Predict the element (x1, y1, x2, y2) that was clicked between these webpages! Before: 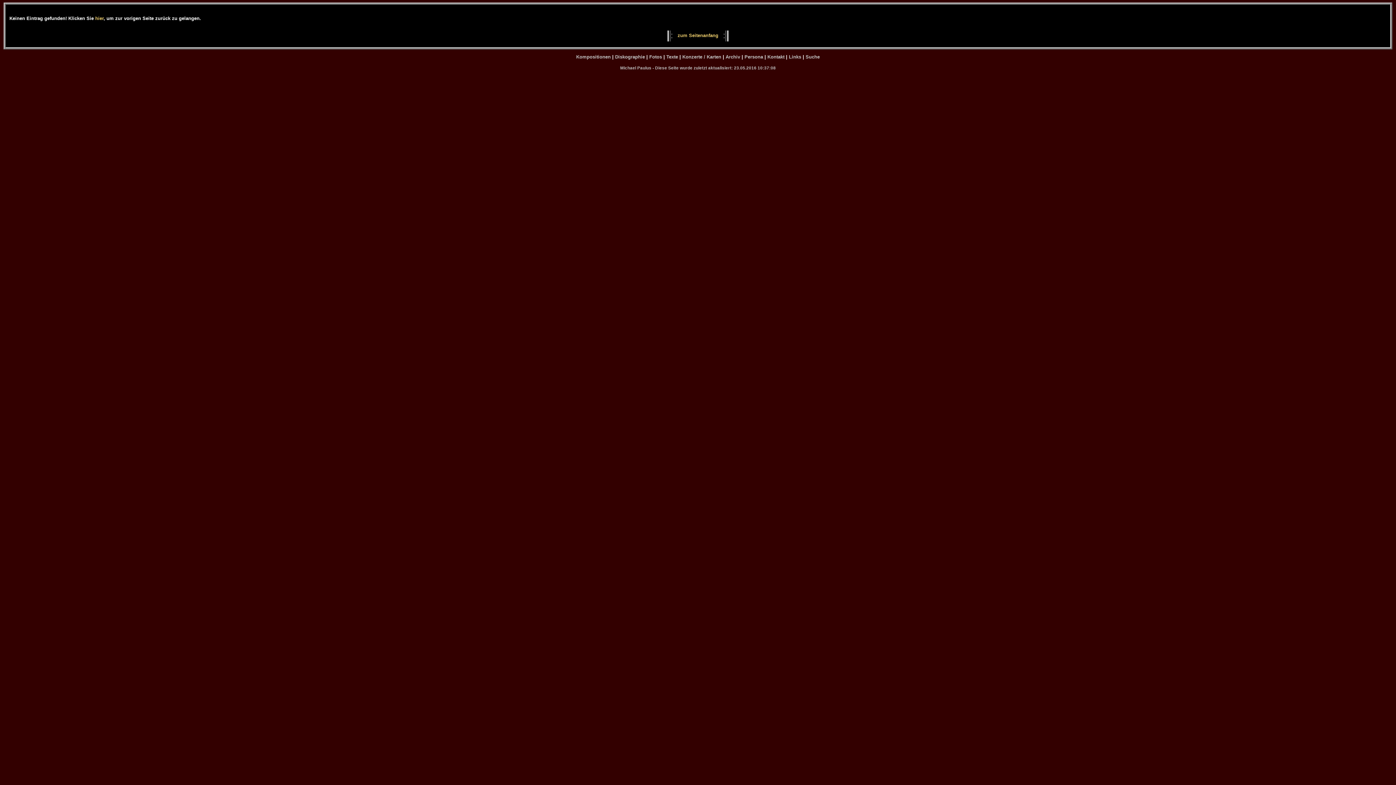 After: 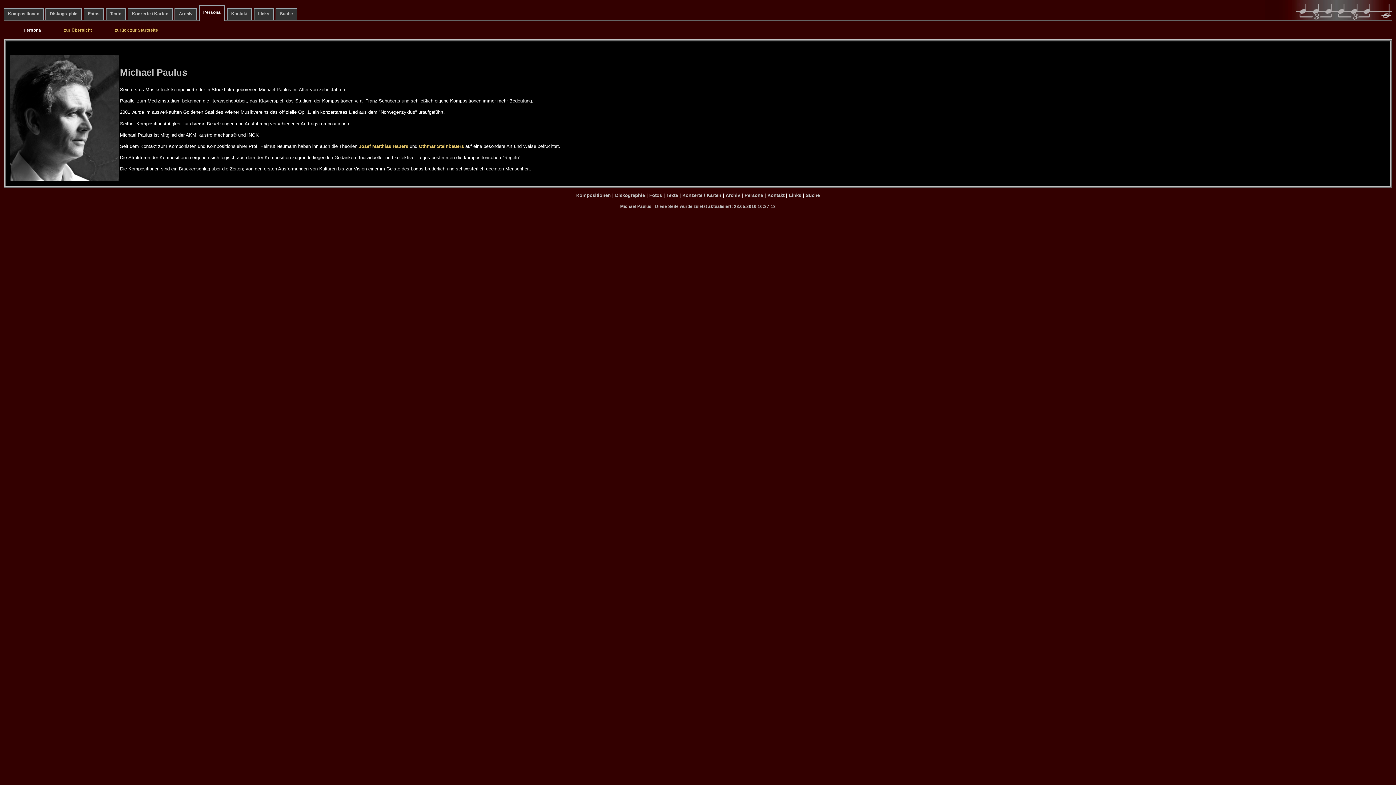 Action: bbox: (744, 54, 763, 59) label: Persona